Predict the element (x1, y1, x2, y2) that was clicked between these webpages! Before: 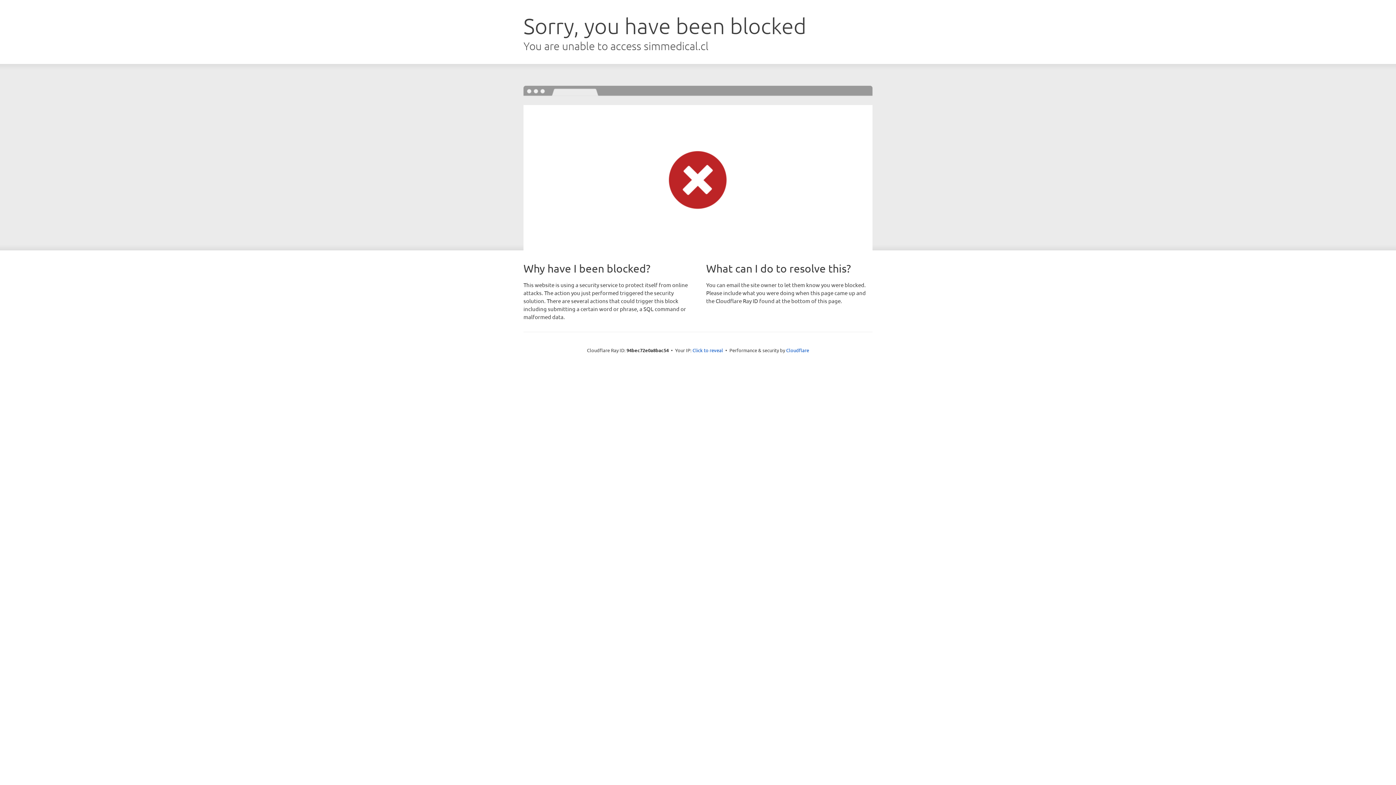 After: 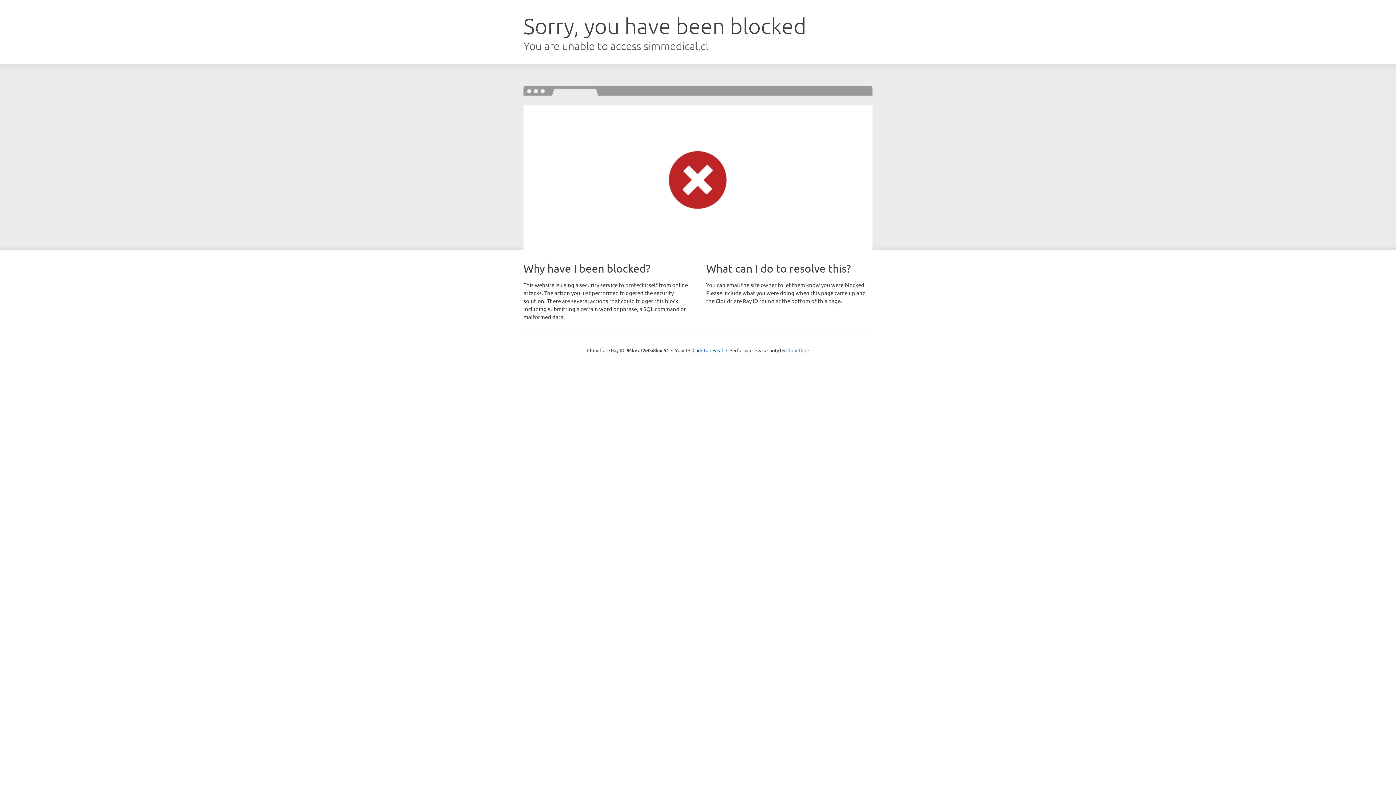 Action: bbox: (786, 347, 809, 353) label: Cloudflare